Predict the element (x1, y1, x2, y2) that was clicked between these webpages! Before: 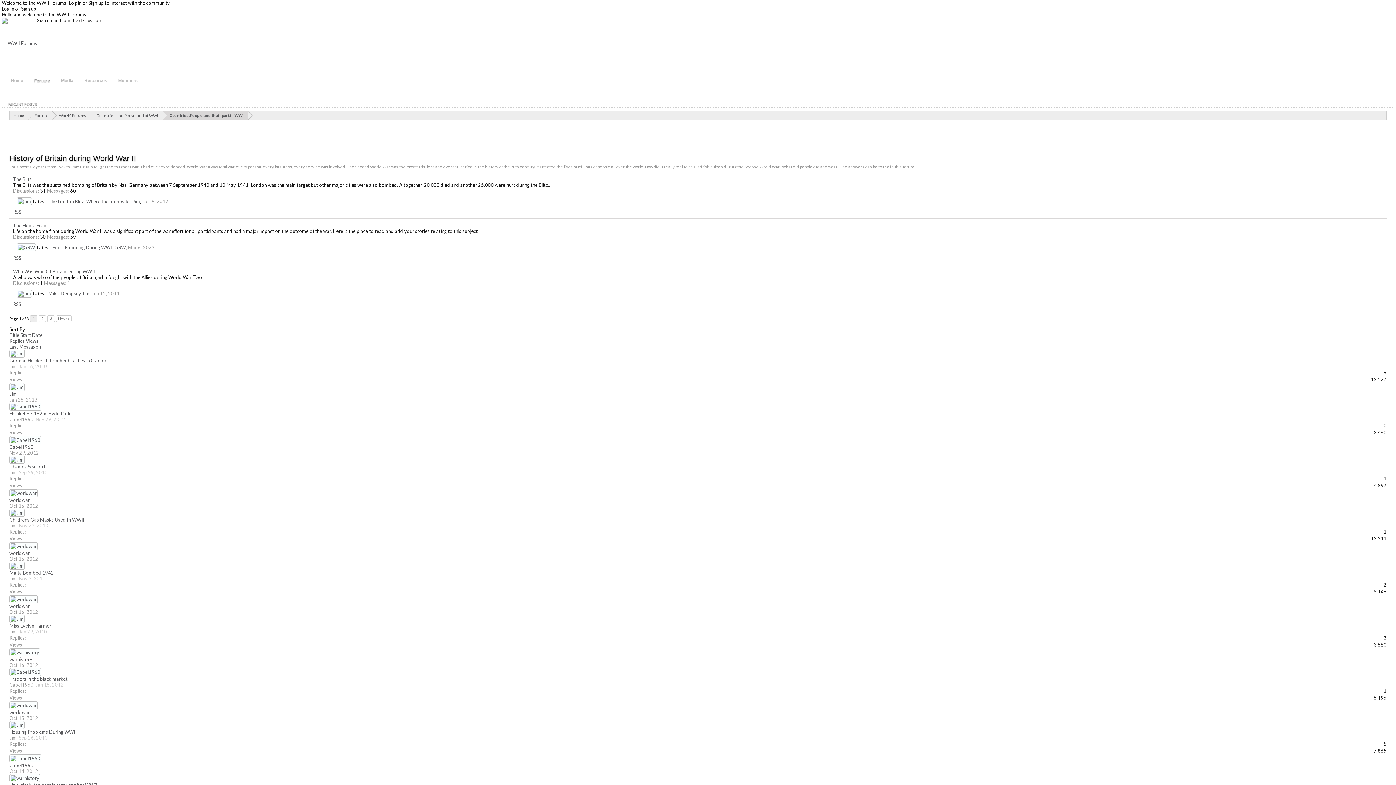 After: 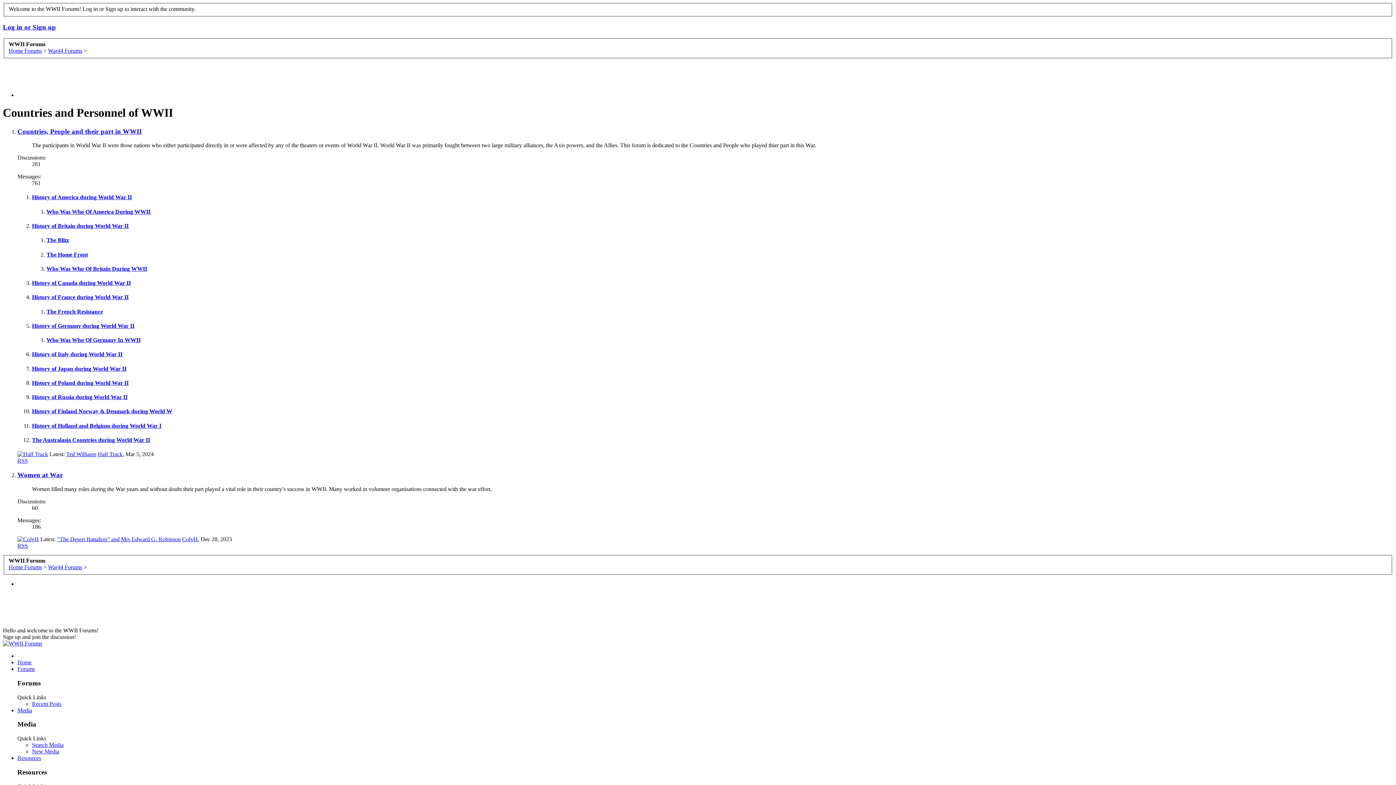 Action: label: Countries and Personnel of WWII bbox: (89, 111, 162, 120)